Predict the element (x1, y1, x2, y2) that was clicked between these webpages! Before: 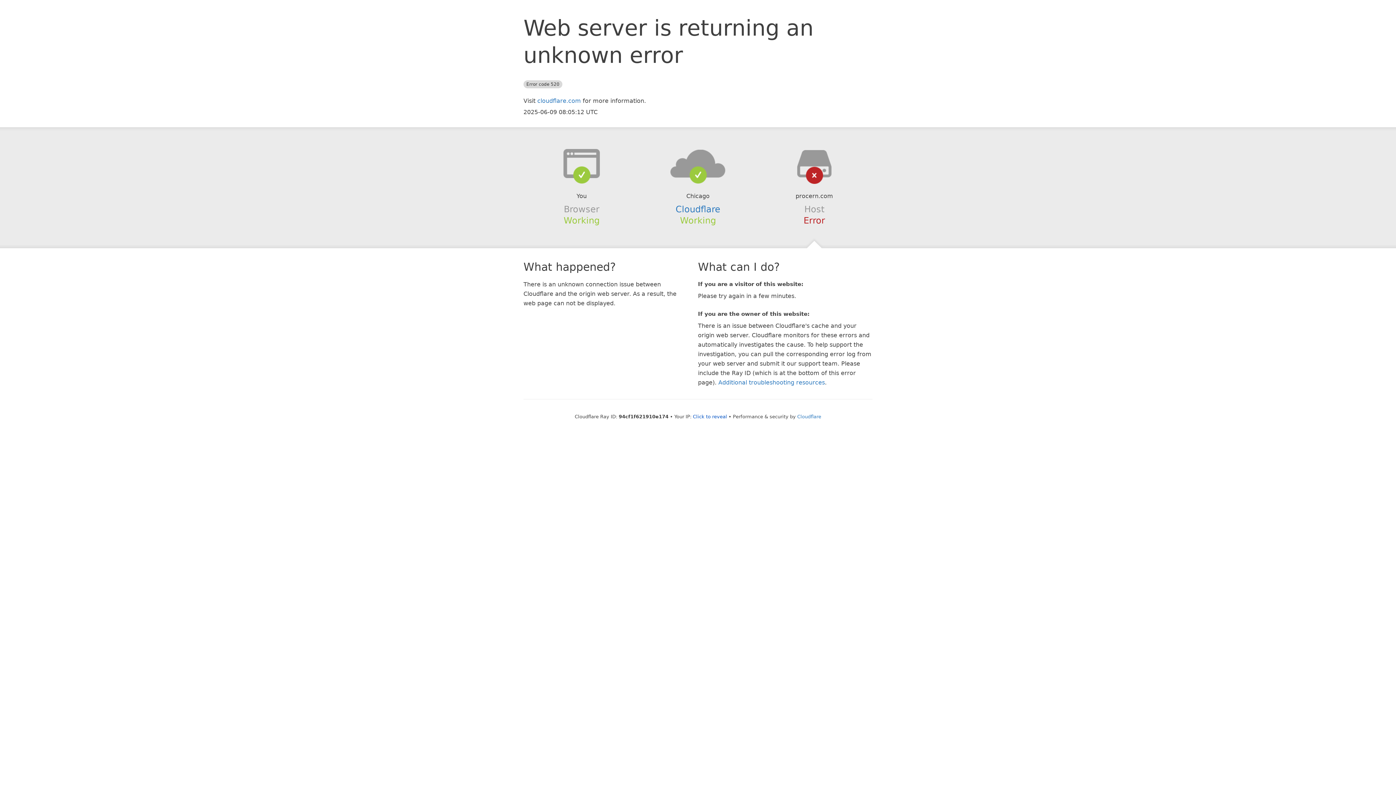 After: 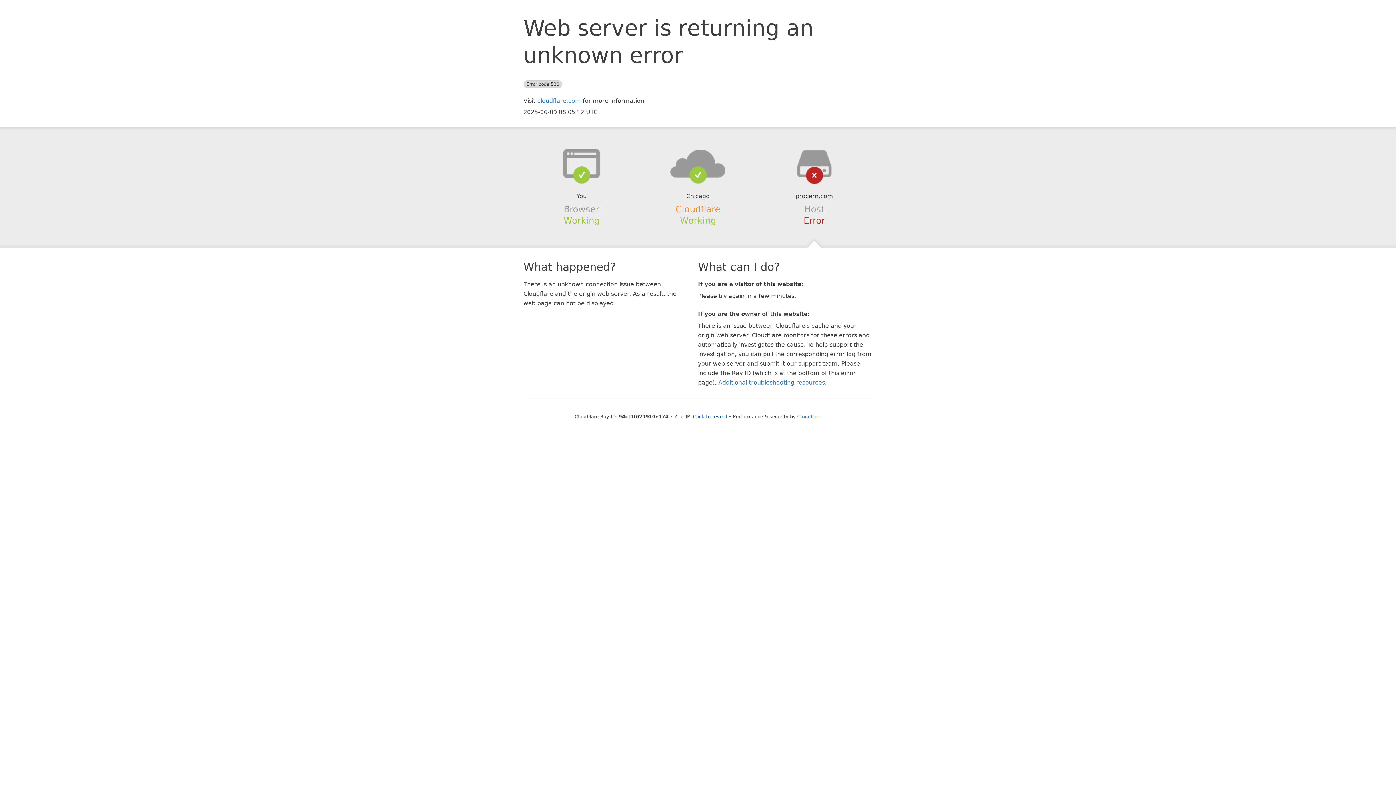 Action: label: Cloudflare bbox: (675, 204, 720, 214)